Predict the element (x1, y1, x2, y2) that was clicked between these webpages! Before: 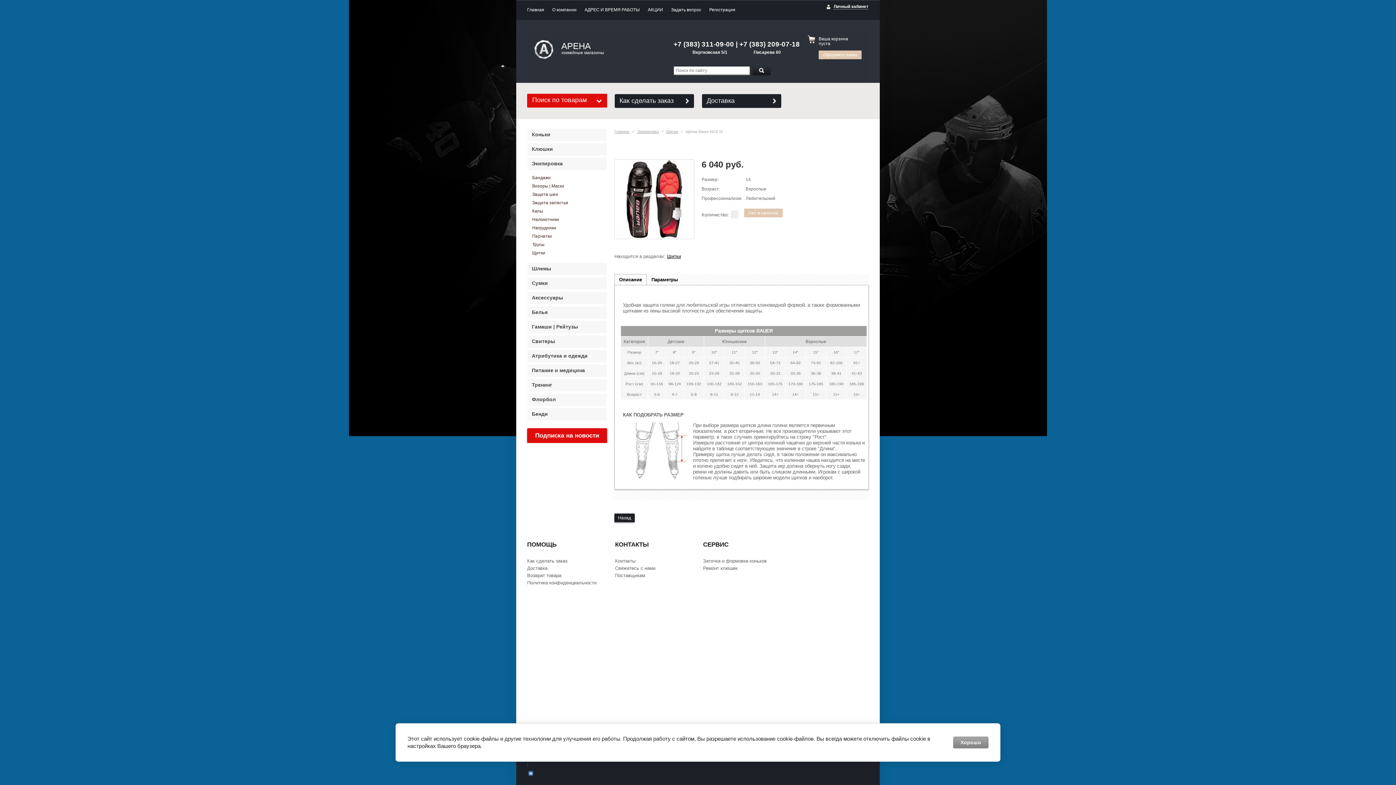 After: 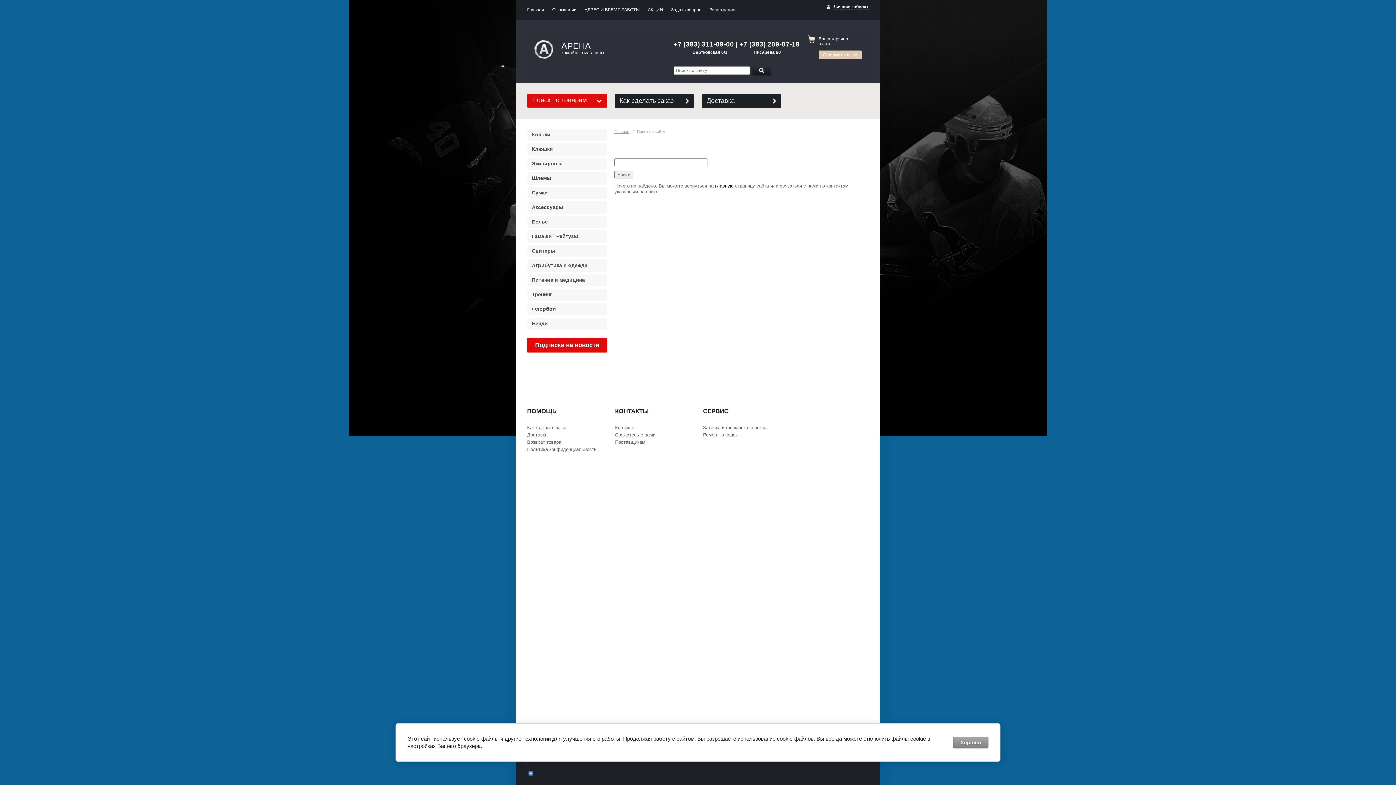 Action: bbox: (752, 66, 770, 74) label:  